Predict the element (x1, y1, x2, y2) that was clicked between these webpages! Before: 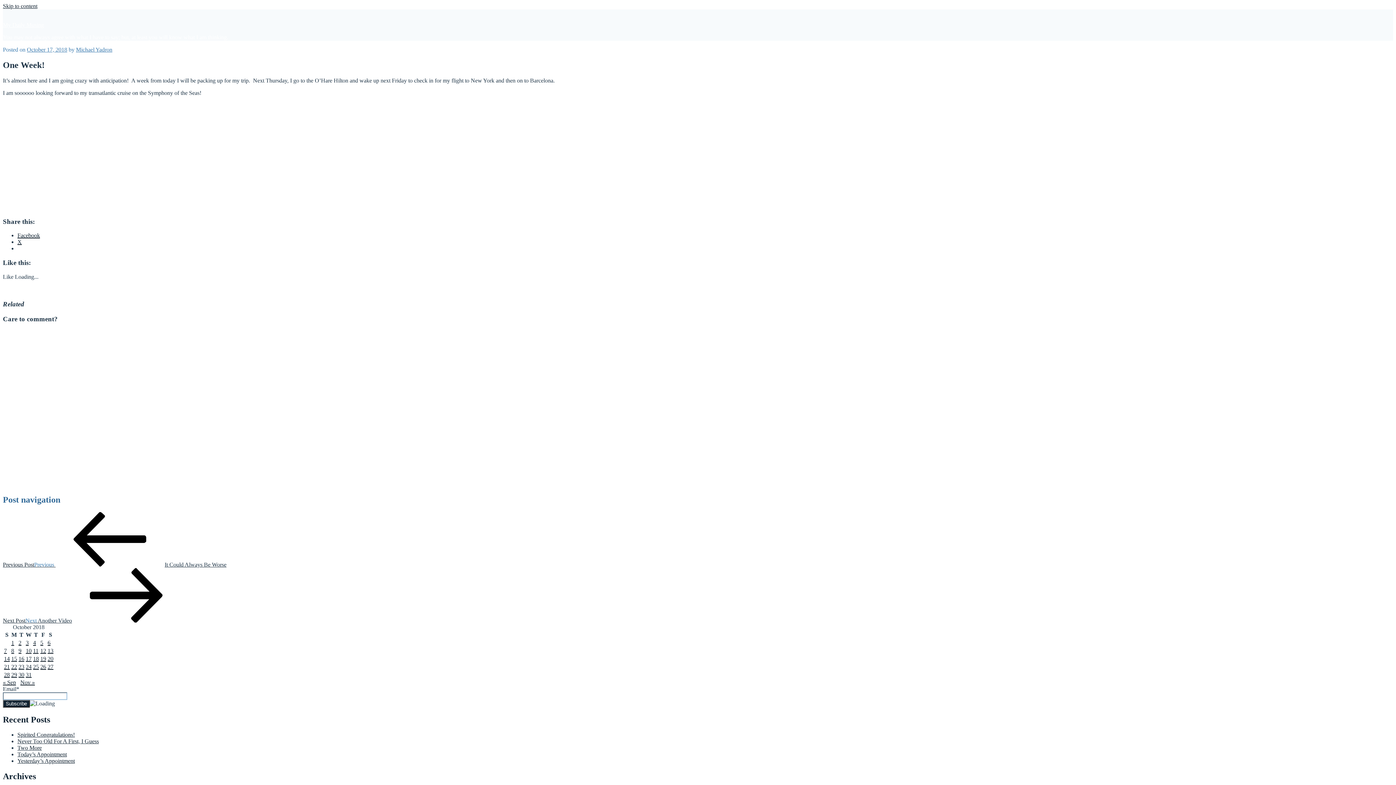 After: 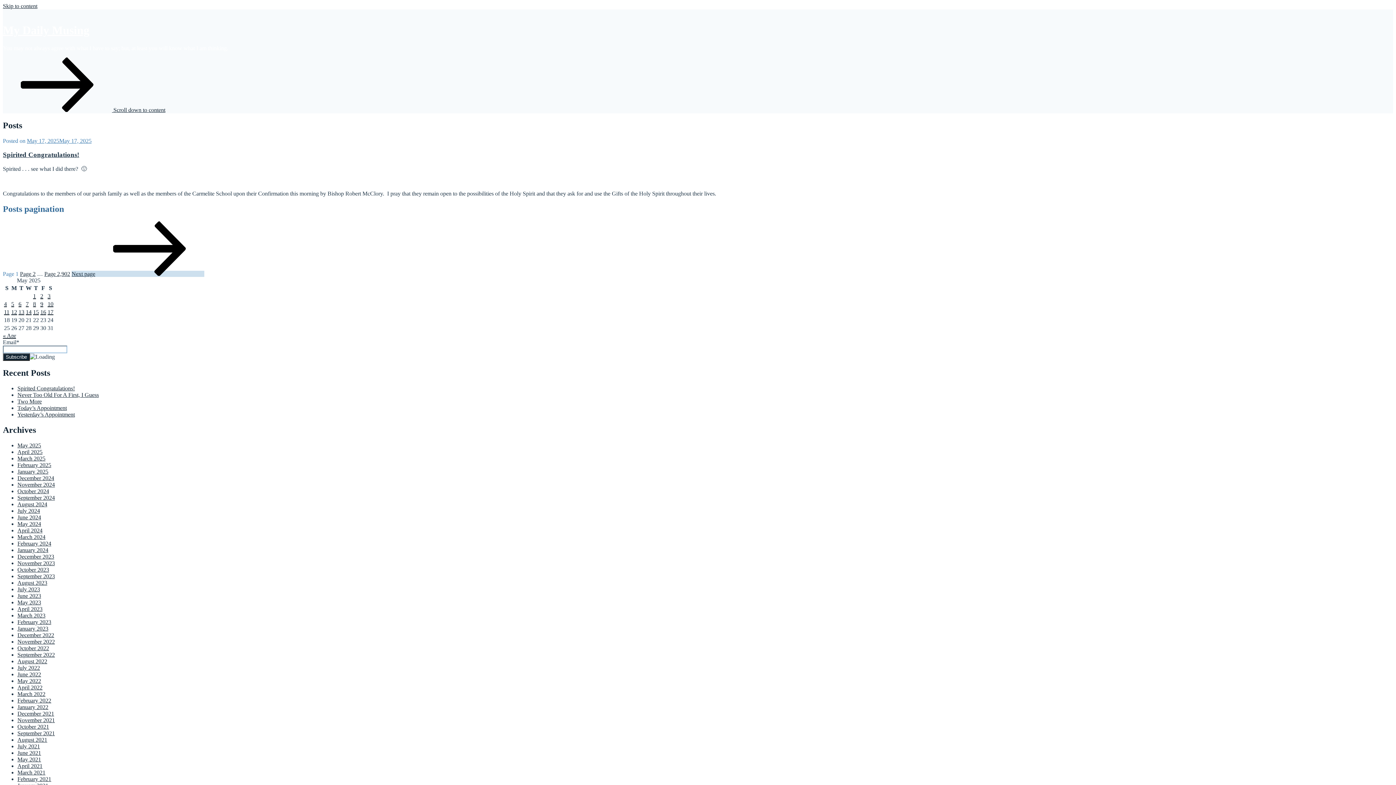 Action: label: My Daily Musing bbox: (2, 21, 44, 28)